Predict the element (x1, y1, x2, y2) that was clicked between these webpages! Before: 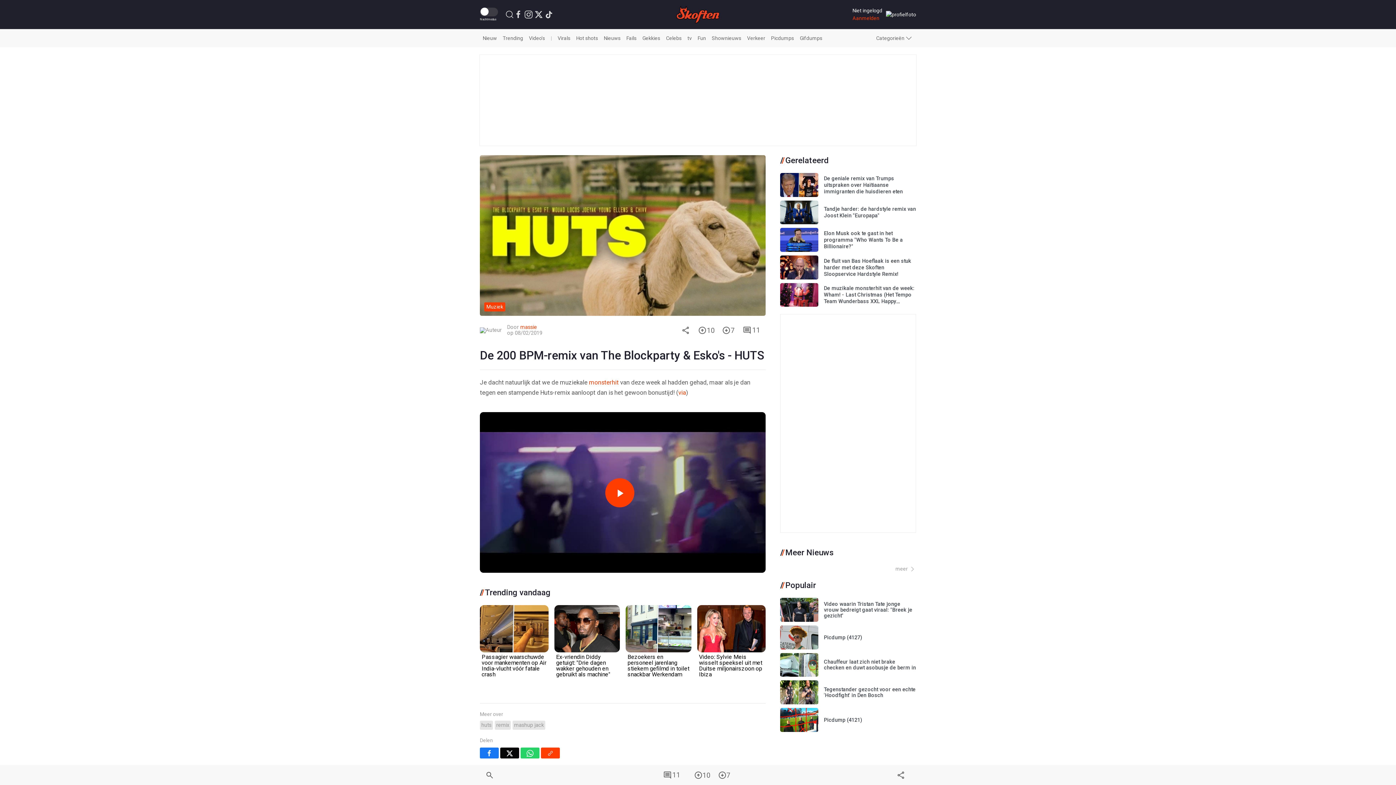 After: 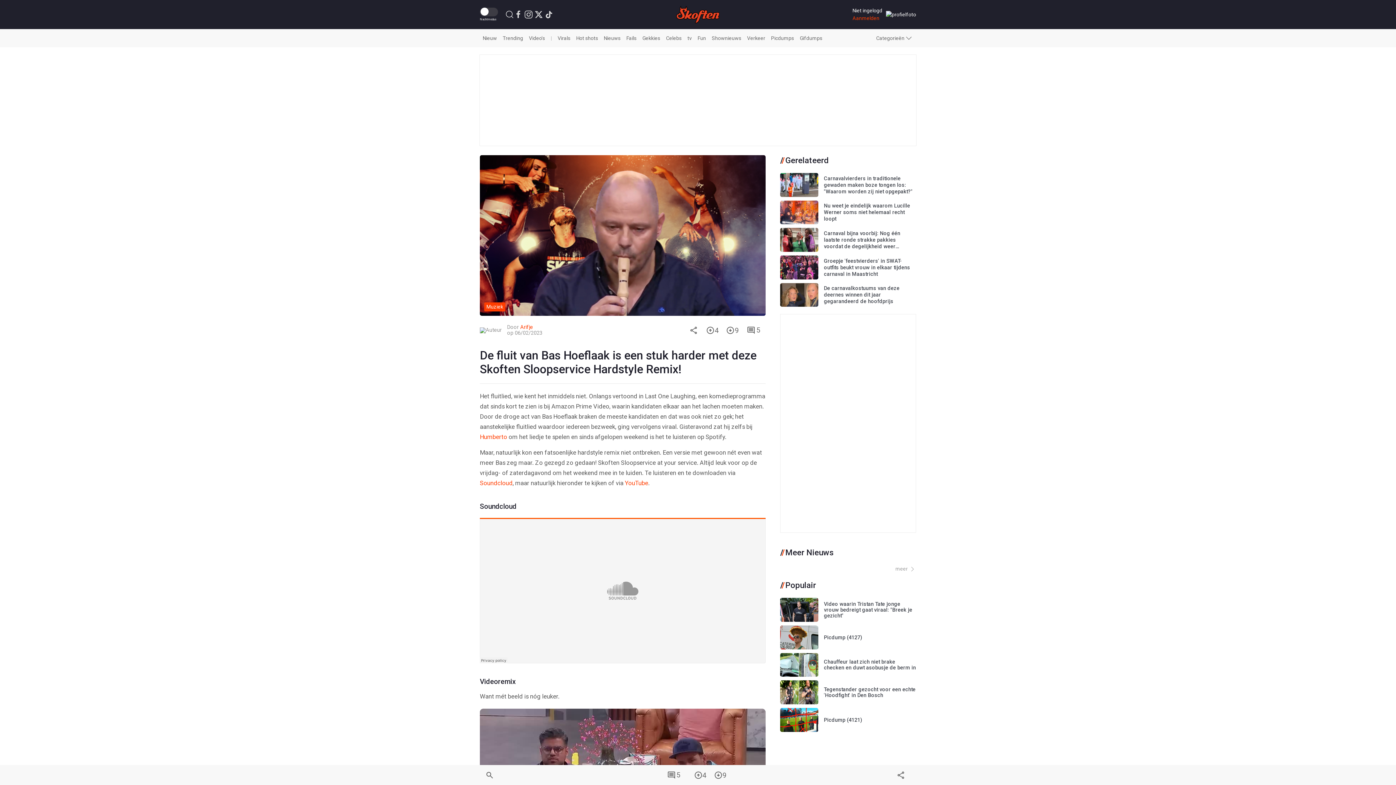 Action: label: De fluit van Bas Hoeflaak is een stuk harder met deze Skoften Sloopservice Hardstyle Remix! bbox: (824, 258, 911, 277)